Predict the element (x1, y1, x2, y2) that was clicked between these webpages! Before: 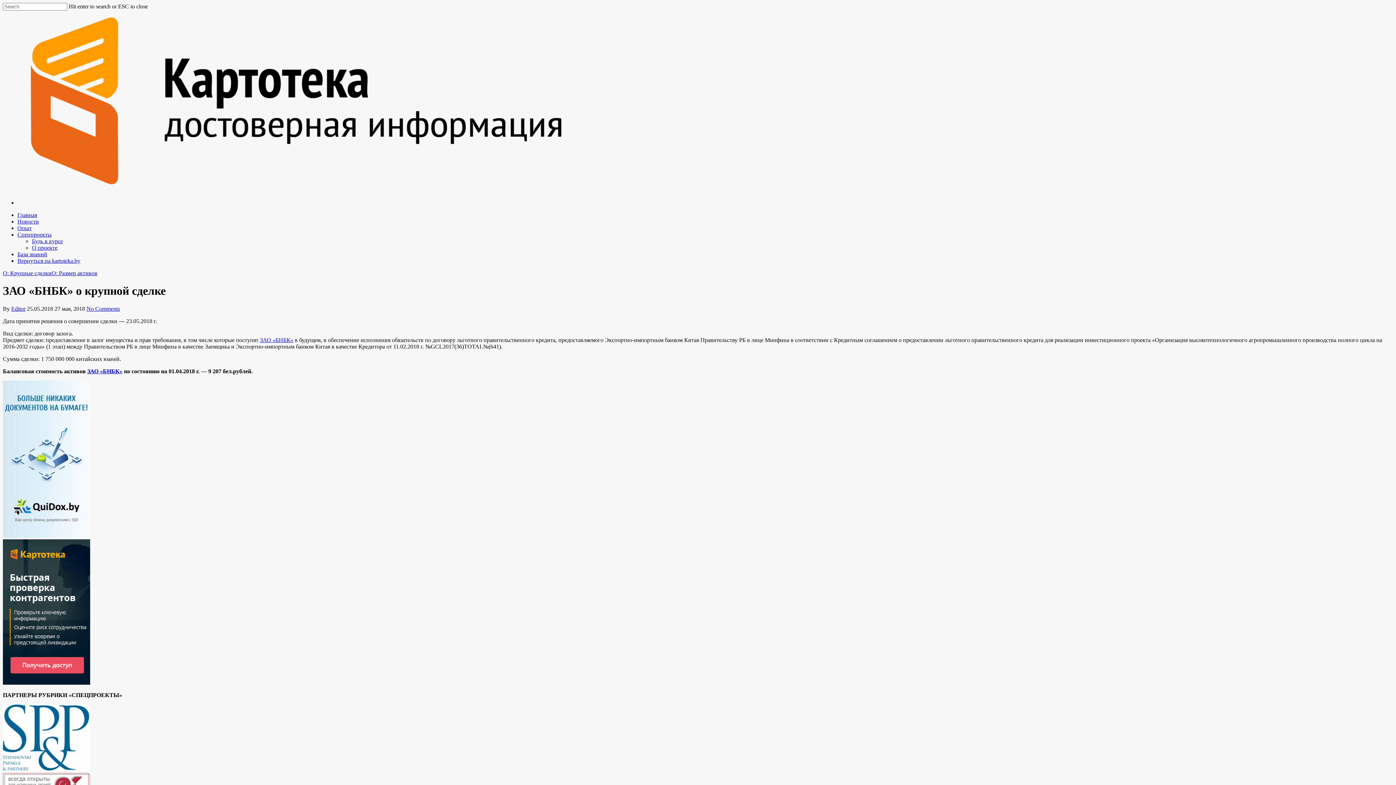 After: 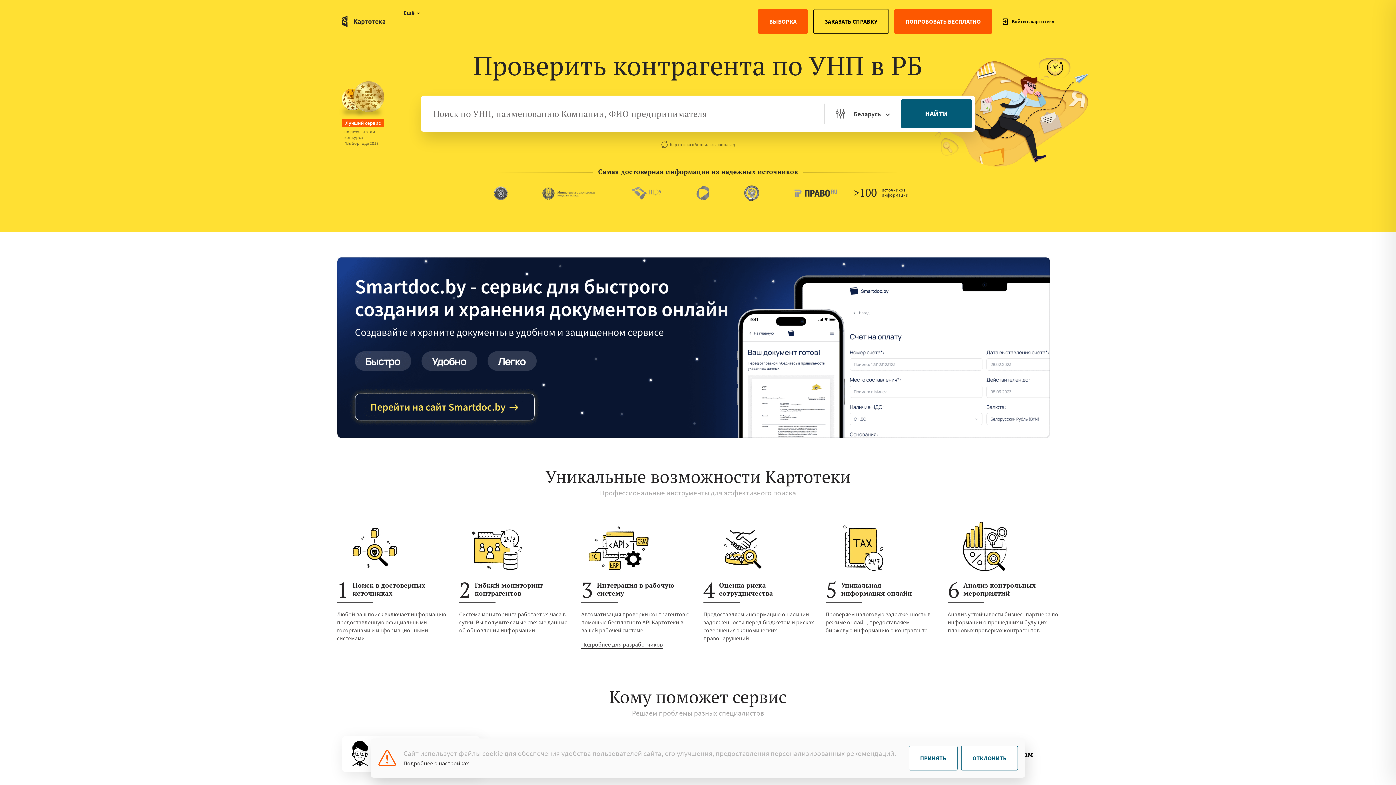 Action: bbox: (17, 257, 80, 264) label: Вернуться на kartoteka.by